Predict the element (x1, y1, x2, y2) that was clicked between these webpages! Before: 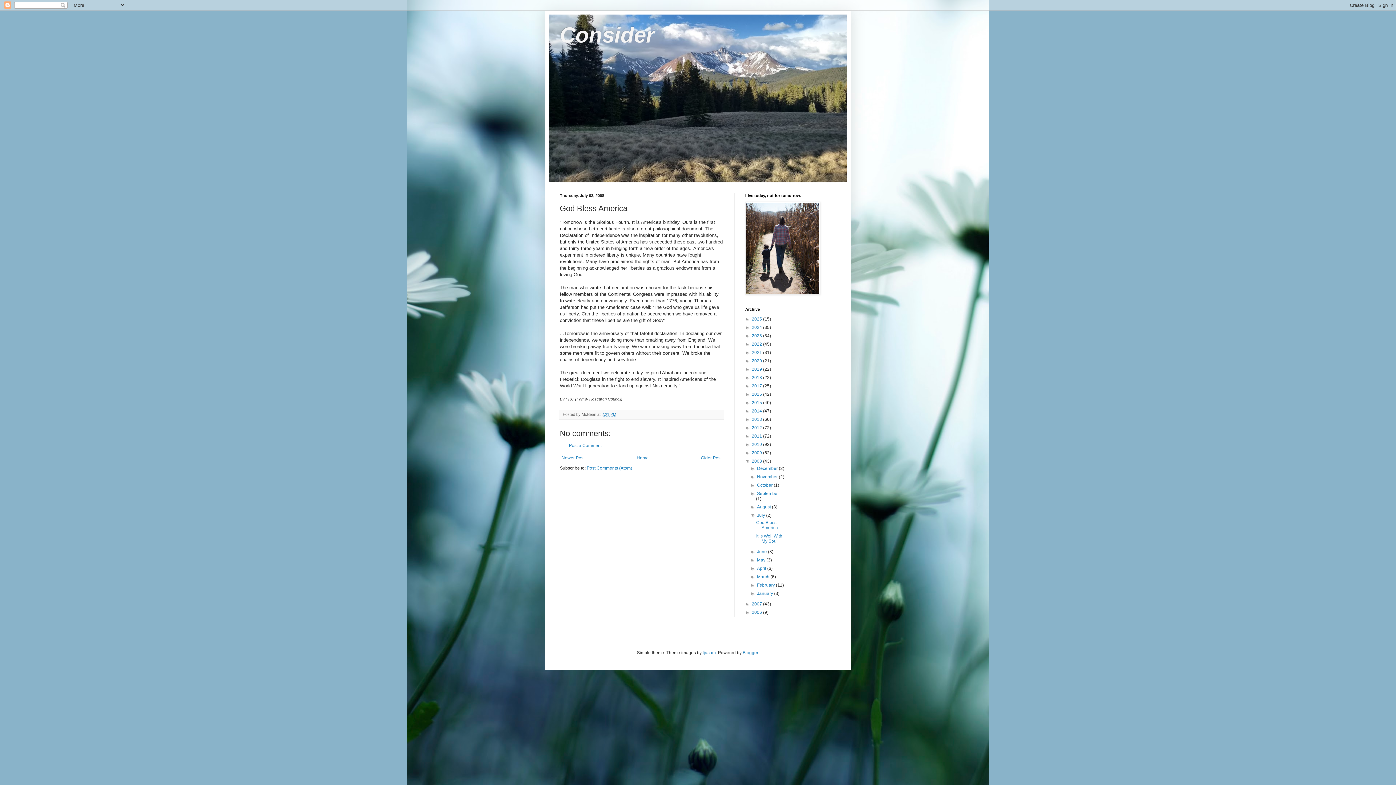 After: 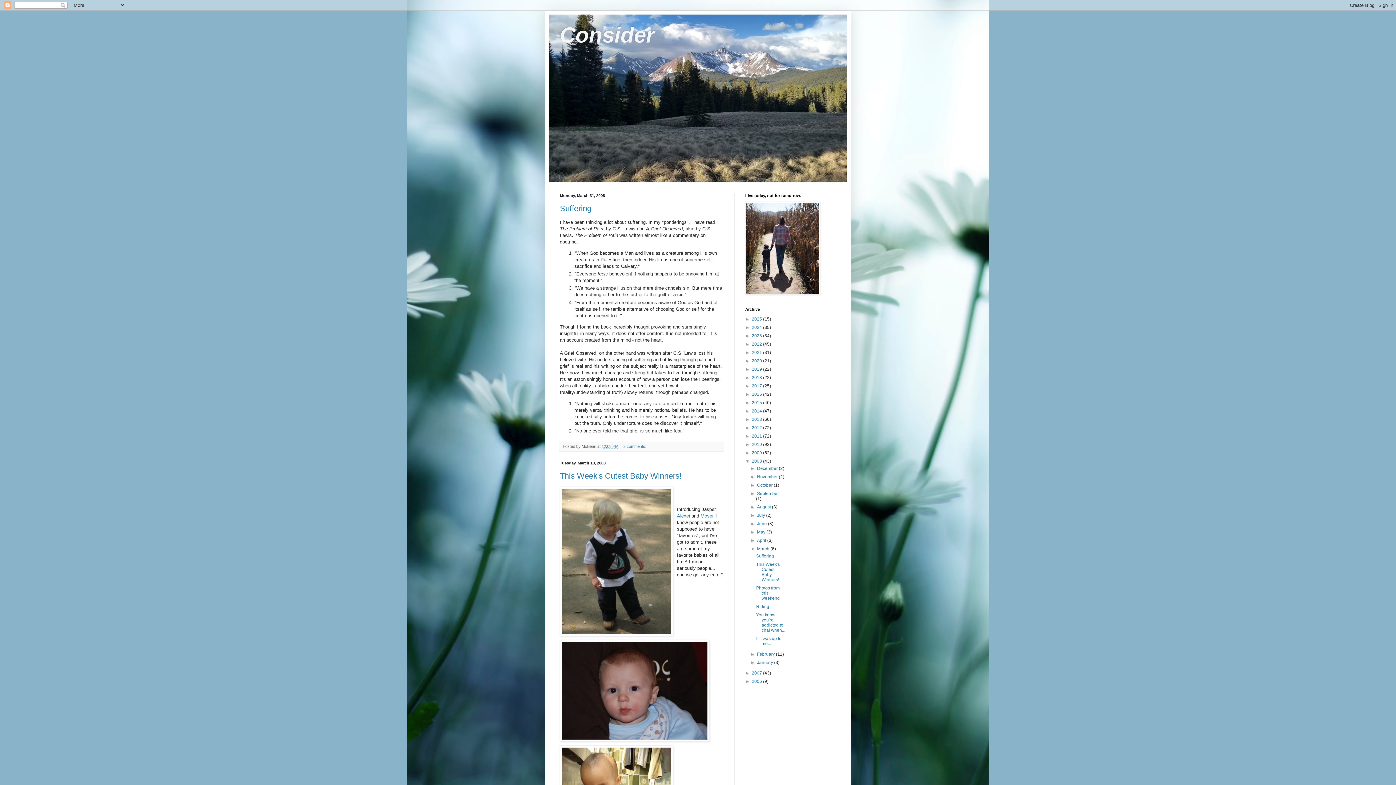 Action: label: March  bbox: (757, 574, 770, 579)